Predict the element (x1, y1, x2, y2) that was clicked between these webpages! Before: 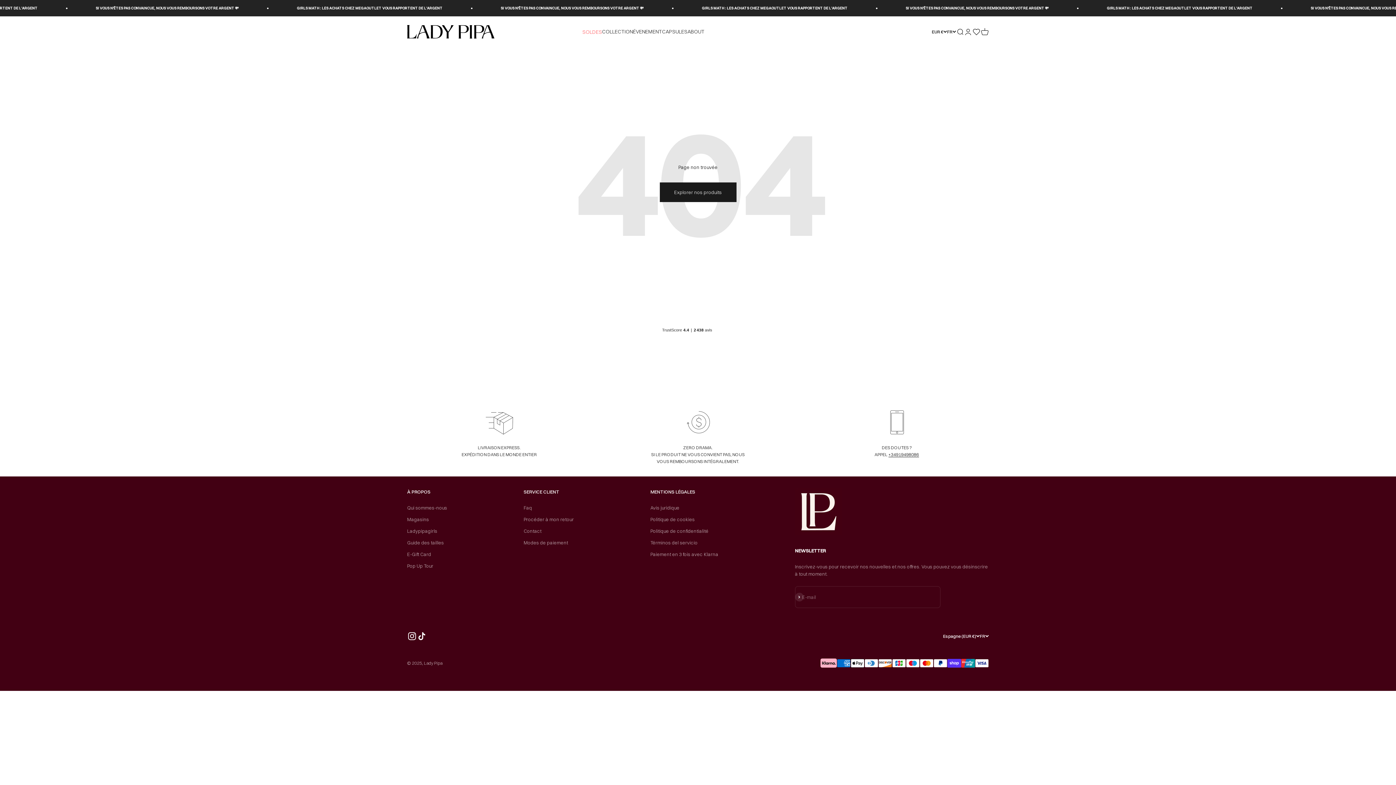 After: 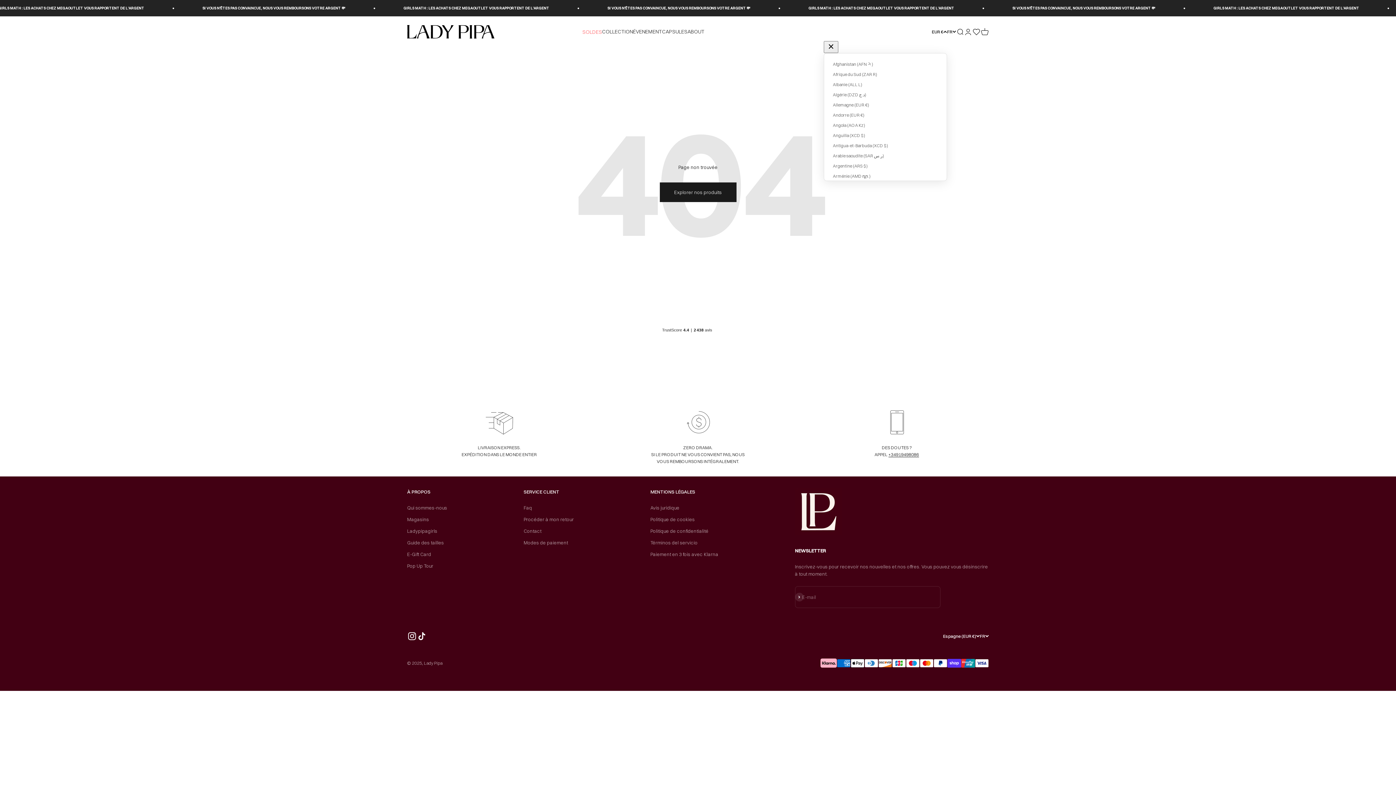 Action: label: EUR € bbox: (932, 28, 947, 35)